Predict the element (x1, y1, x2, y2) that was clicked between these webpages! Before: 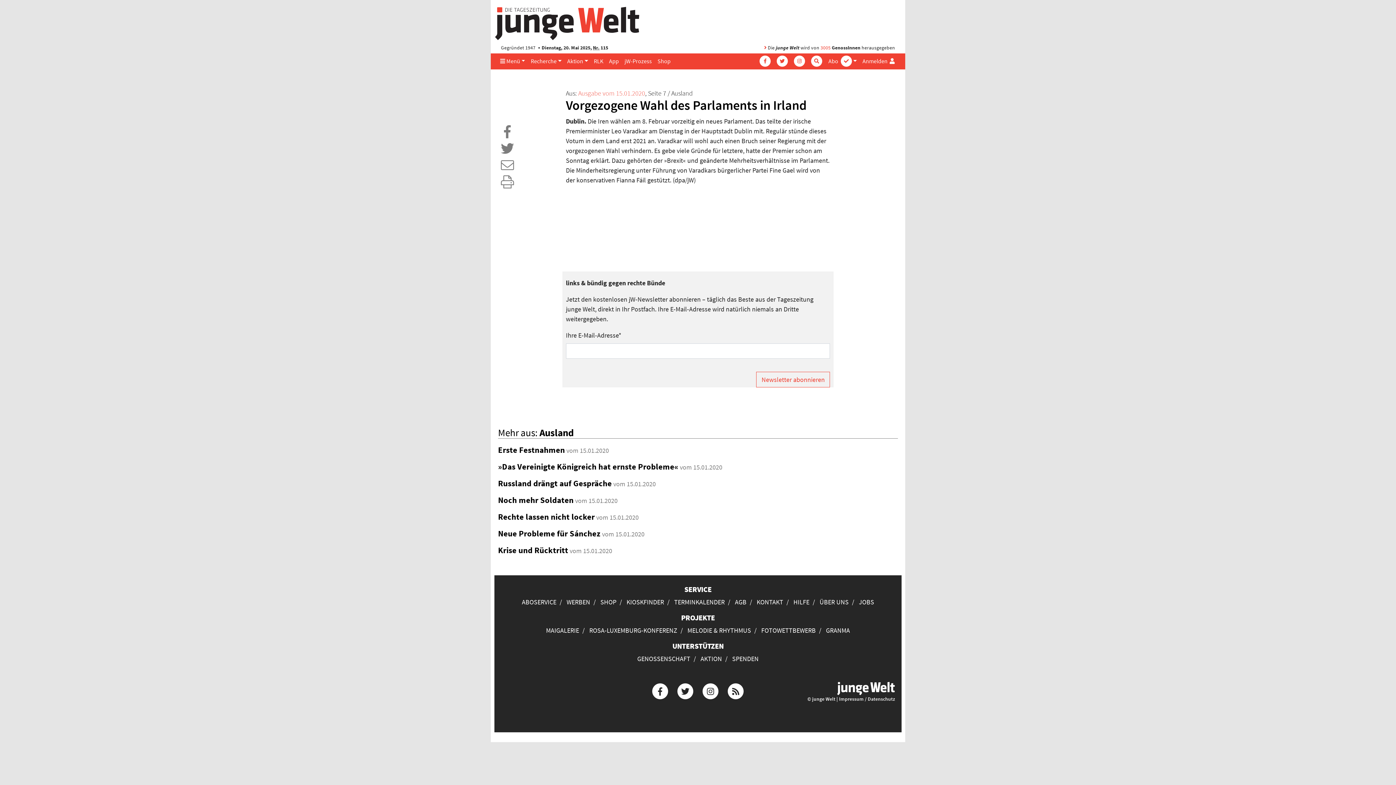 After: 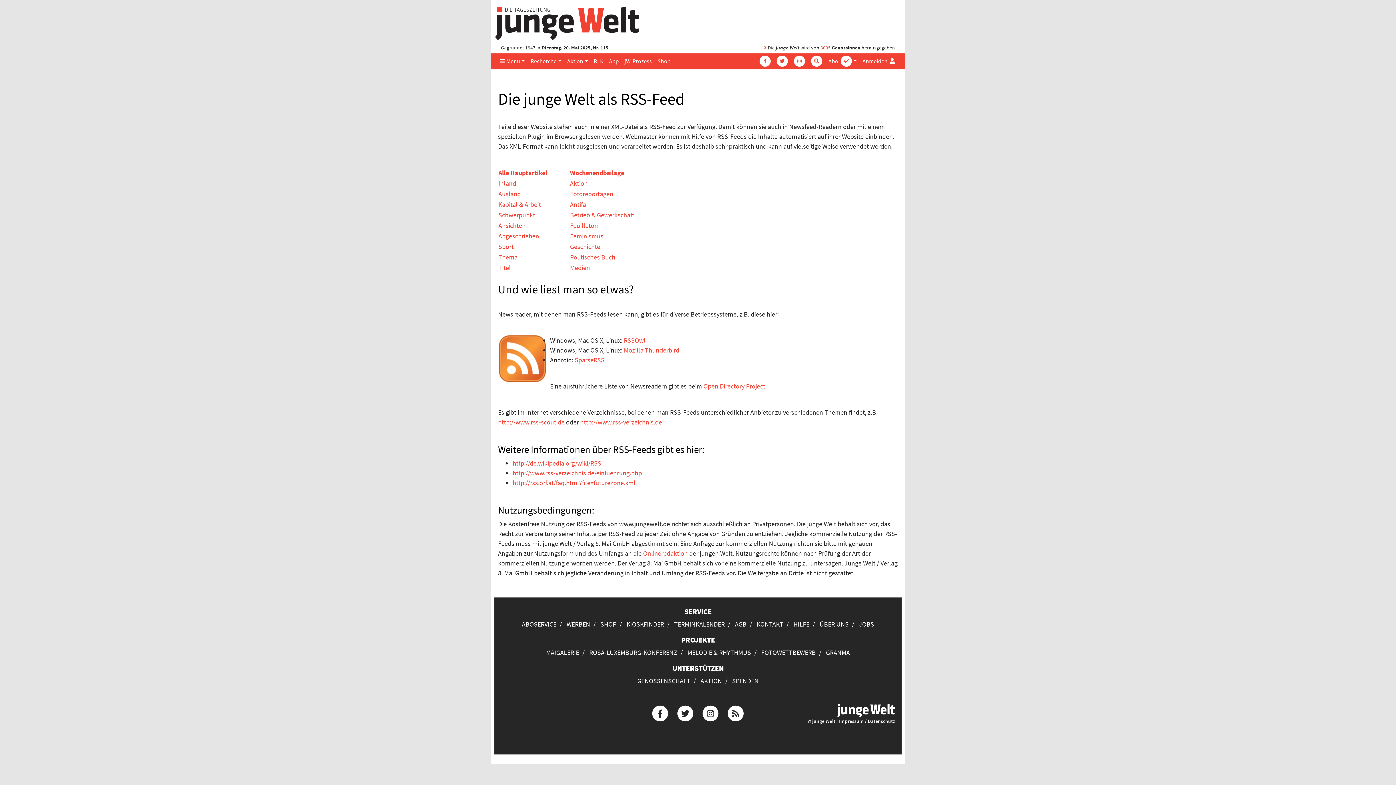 Action: bbox: (725, 685, 746, 695)